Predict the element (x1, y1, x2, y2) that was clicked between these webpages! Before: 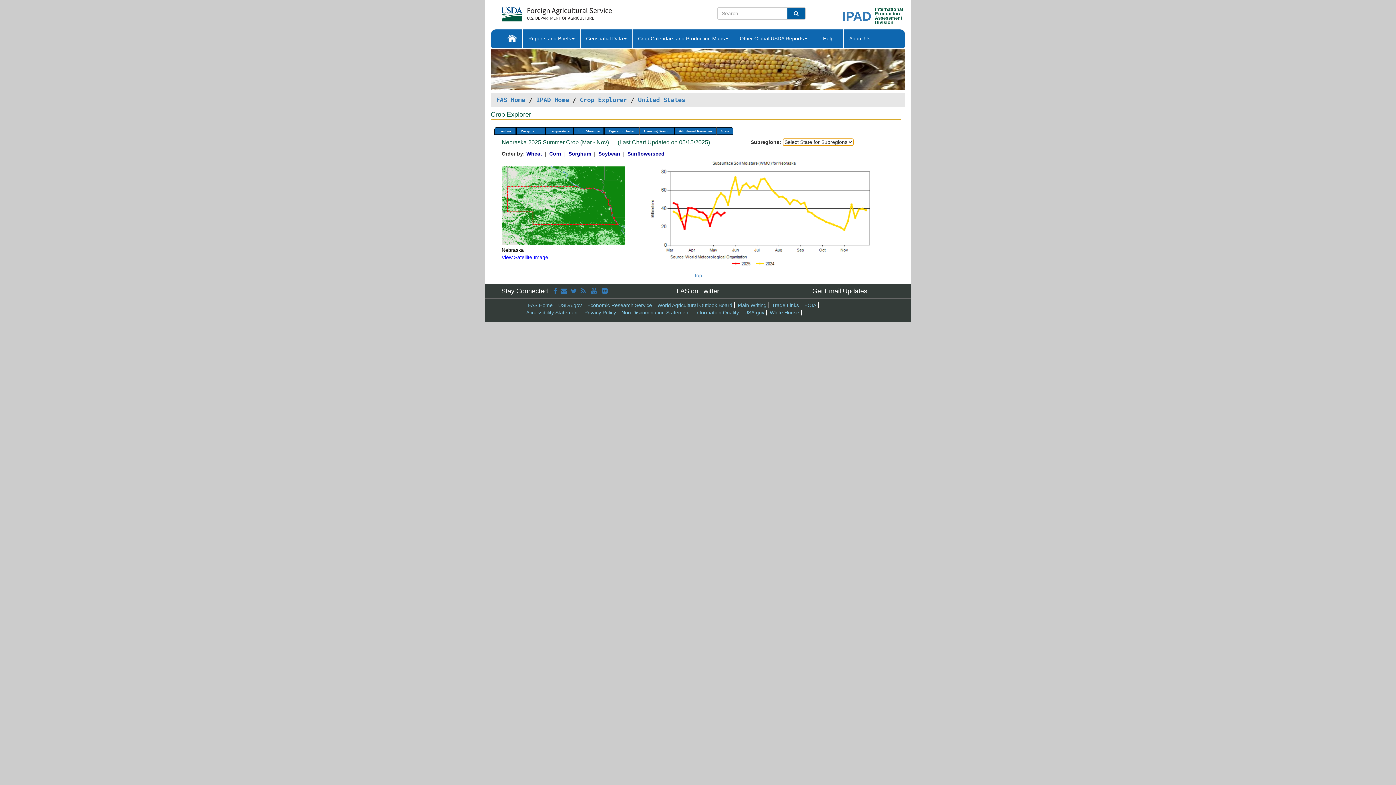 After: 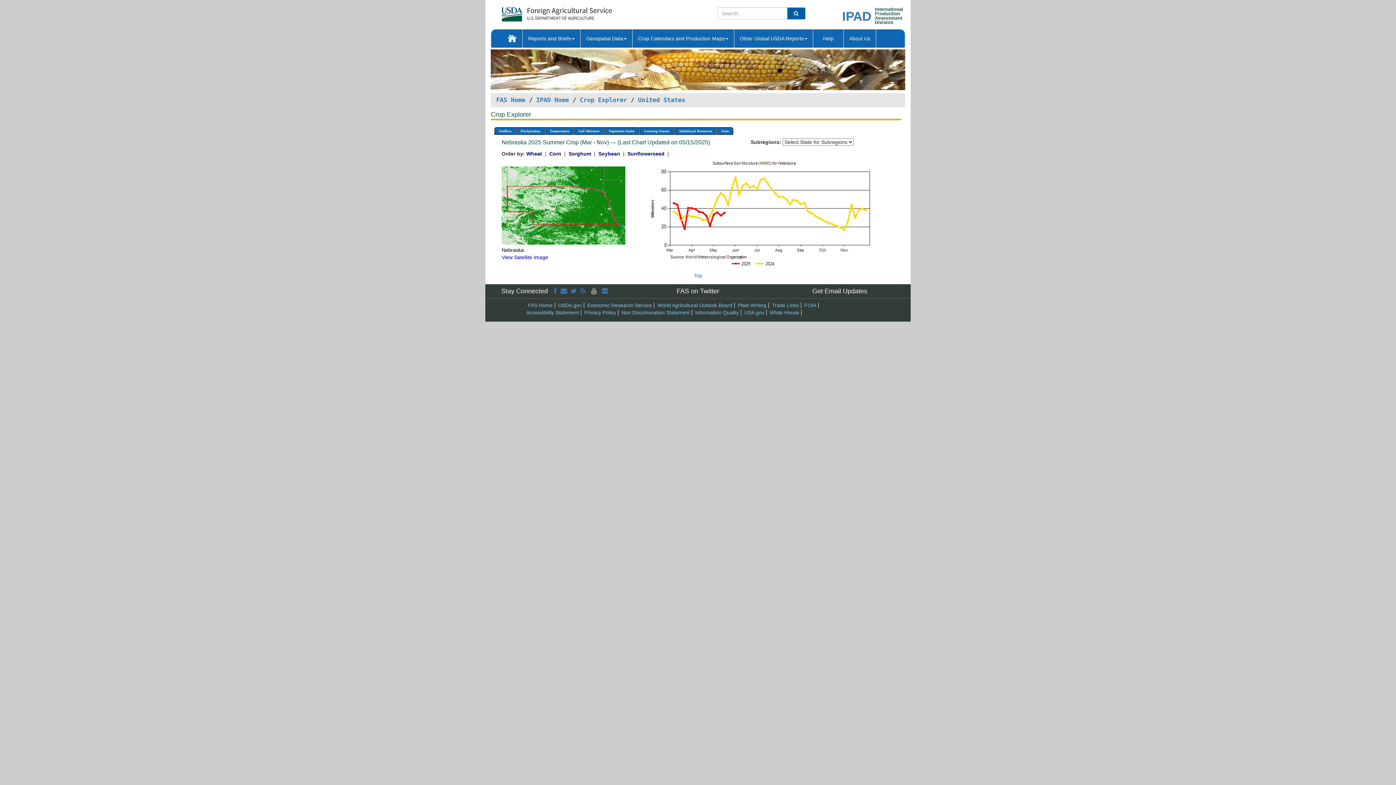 Action: label:   bbox: (591, 287, 598, 295)